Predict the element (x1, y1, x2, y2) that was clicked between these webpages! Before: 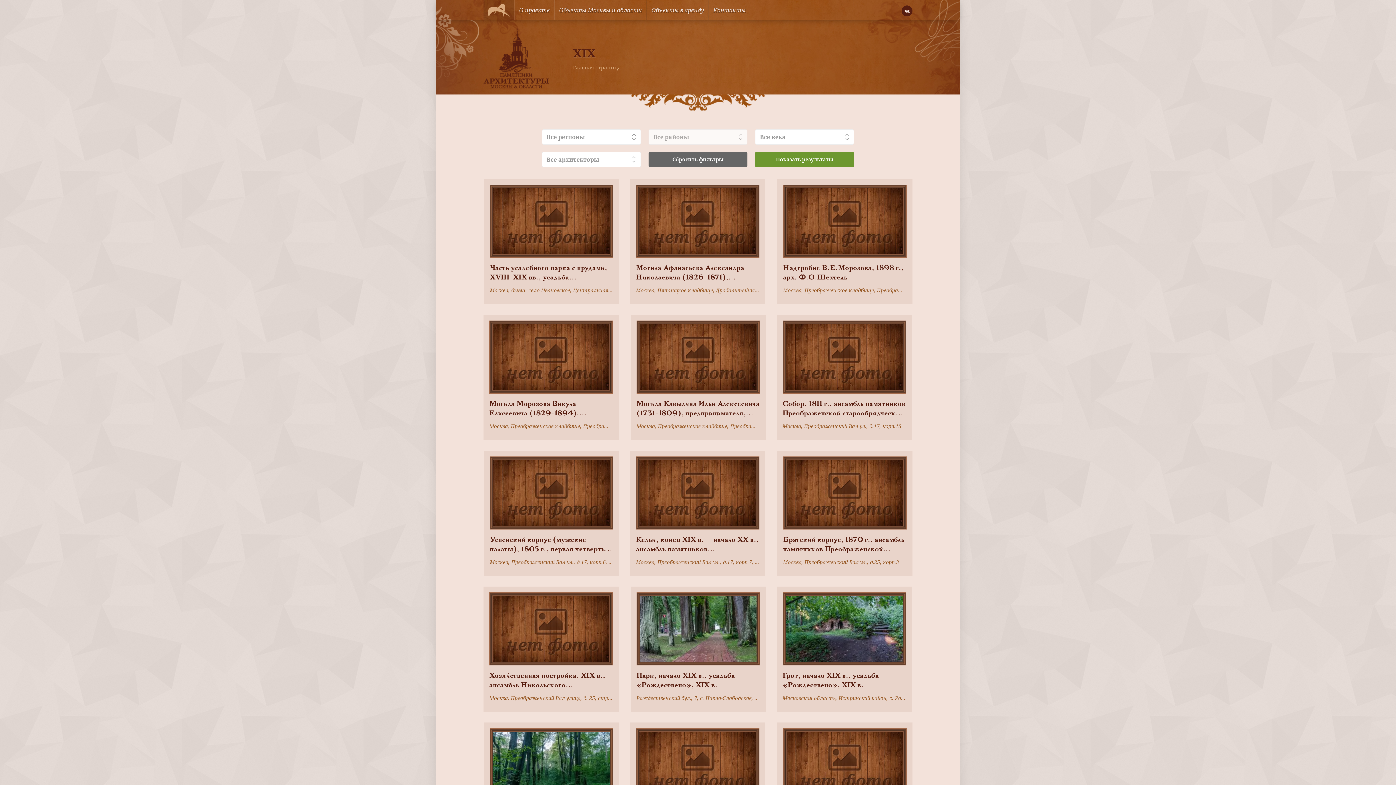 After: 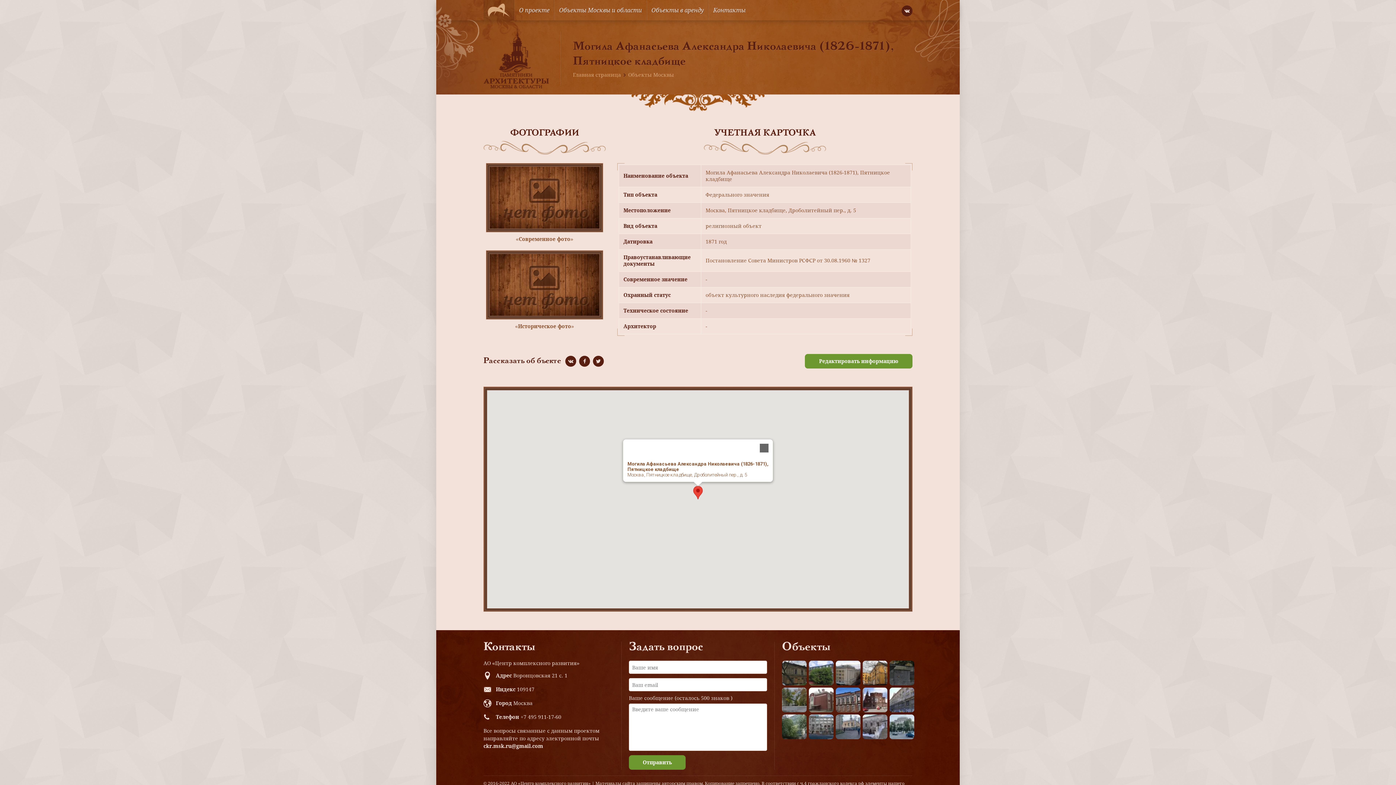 Action: label: Могила Афанасьева Александра Николаевича (1826-1871), Пятницкое кладбище
Москва, Пятницкое кладбище, Дроболитейный пер., д. 5 bbox: (630, 178, 765, 304)